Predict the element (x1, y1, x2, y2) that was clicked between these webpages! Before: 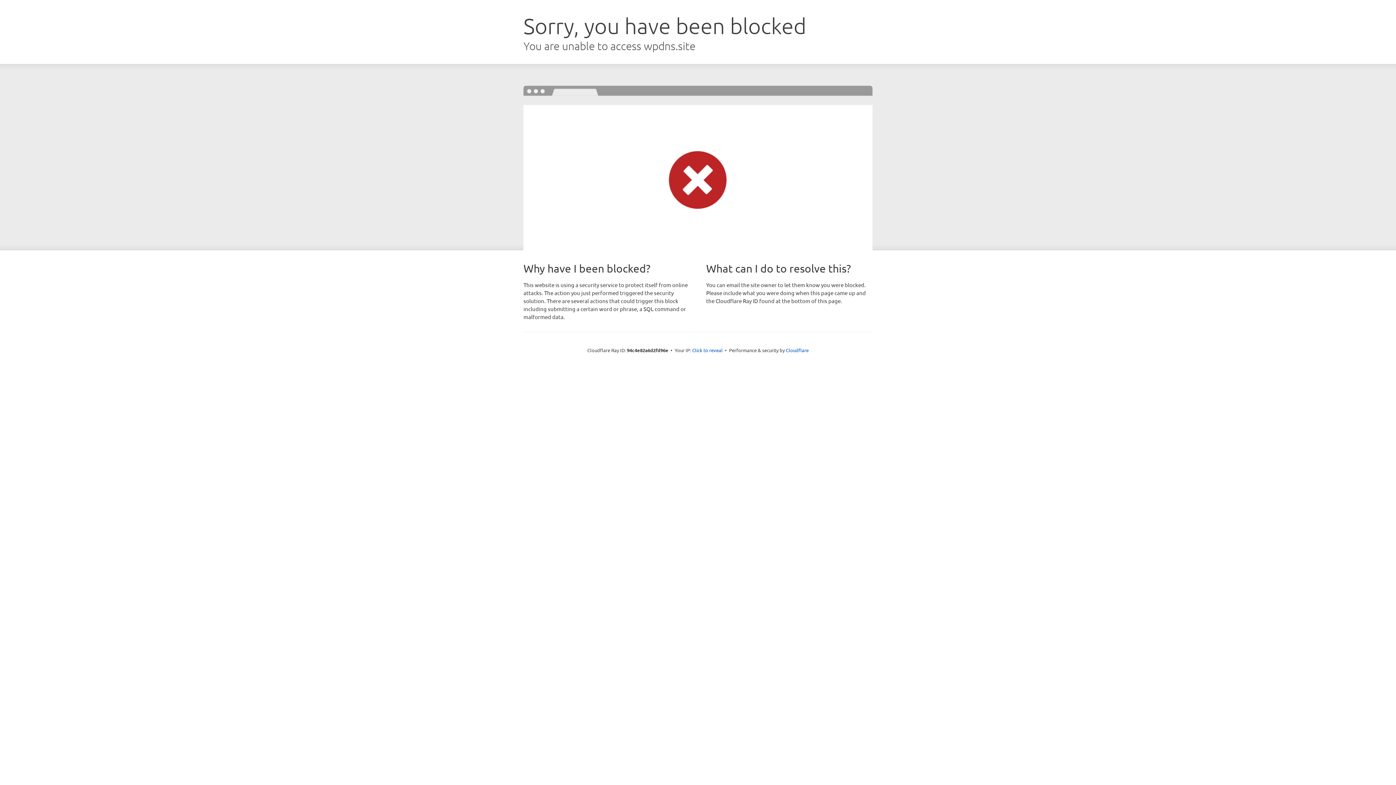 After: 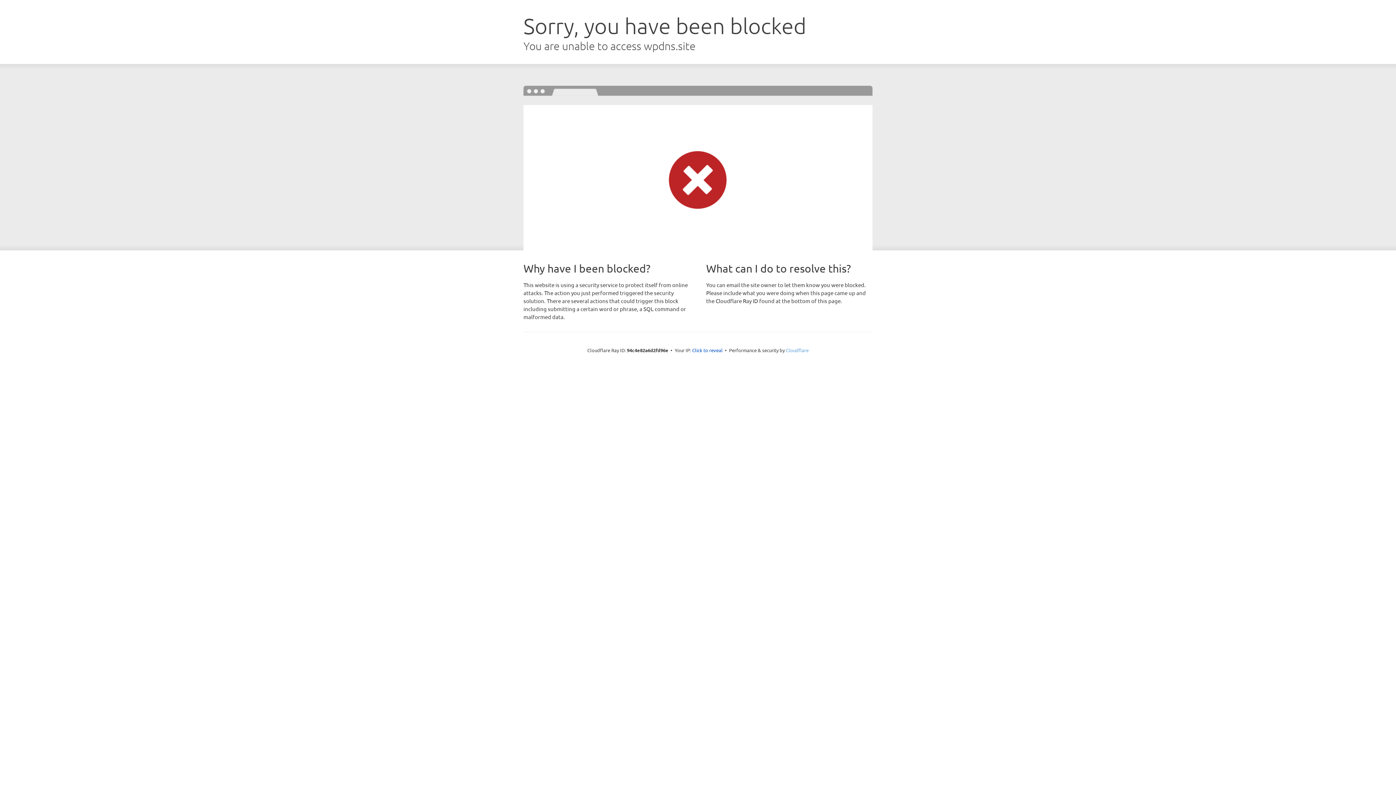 Action: bbox: (786, 347, 808, 353) label: Cloudflare